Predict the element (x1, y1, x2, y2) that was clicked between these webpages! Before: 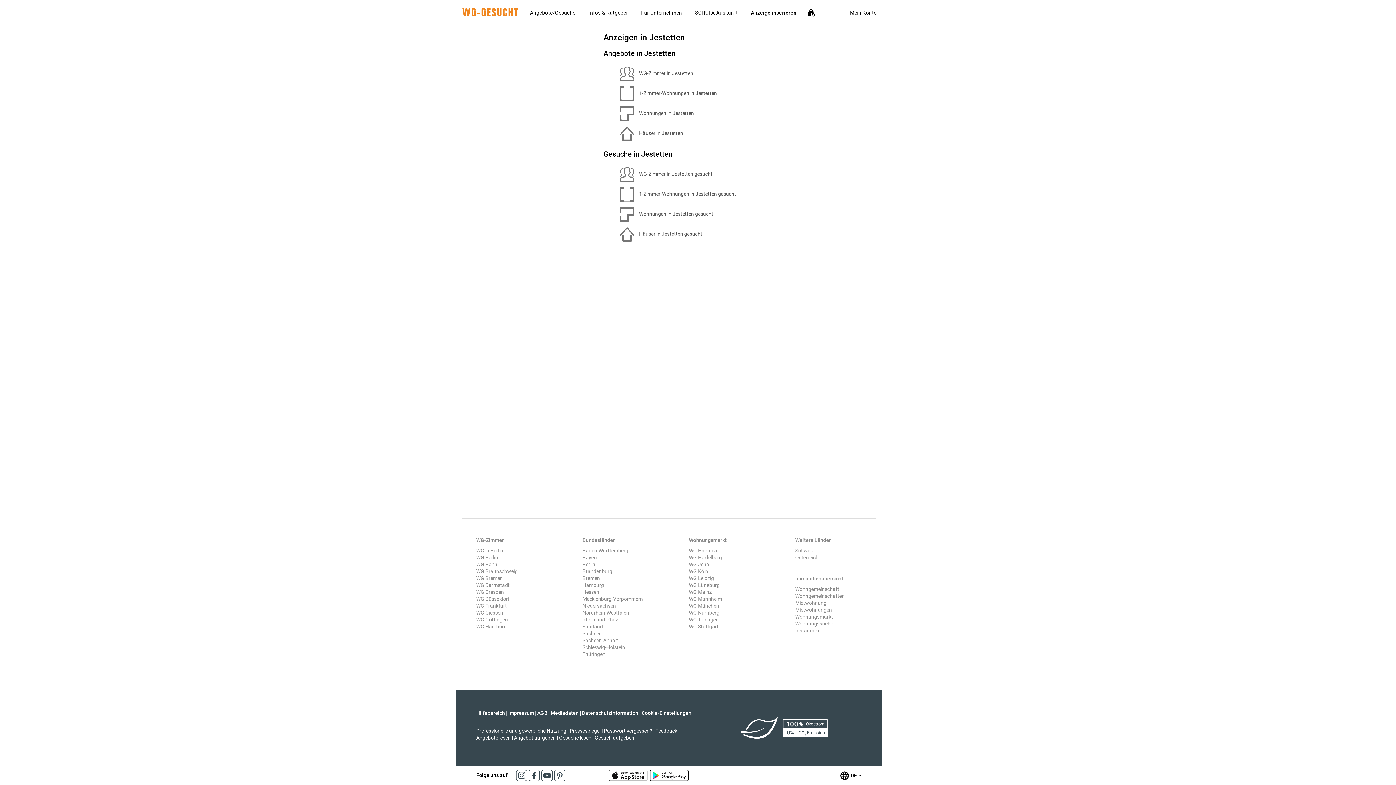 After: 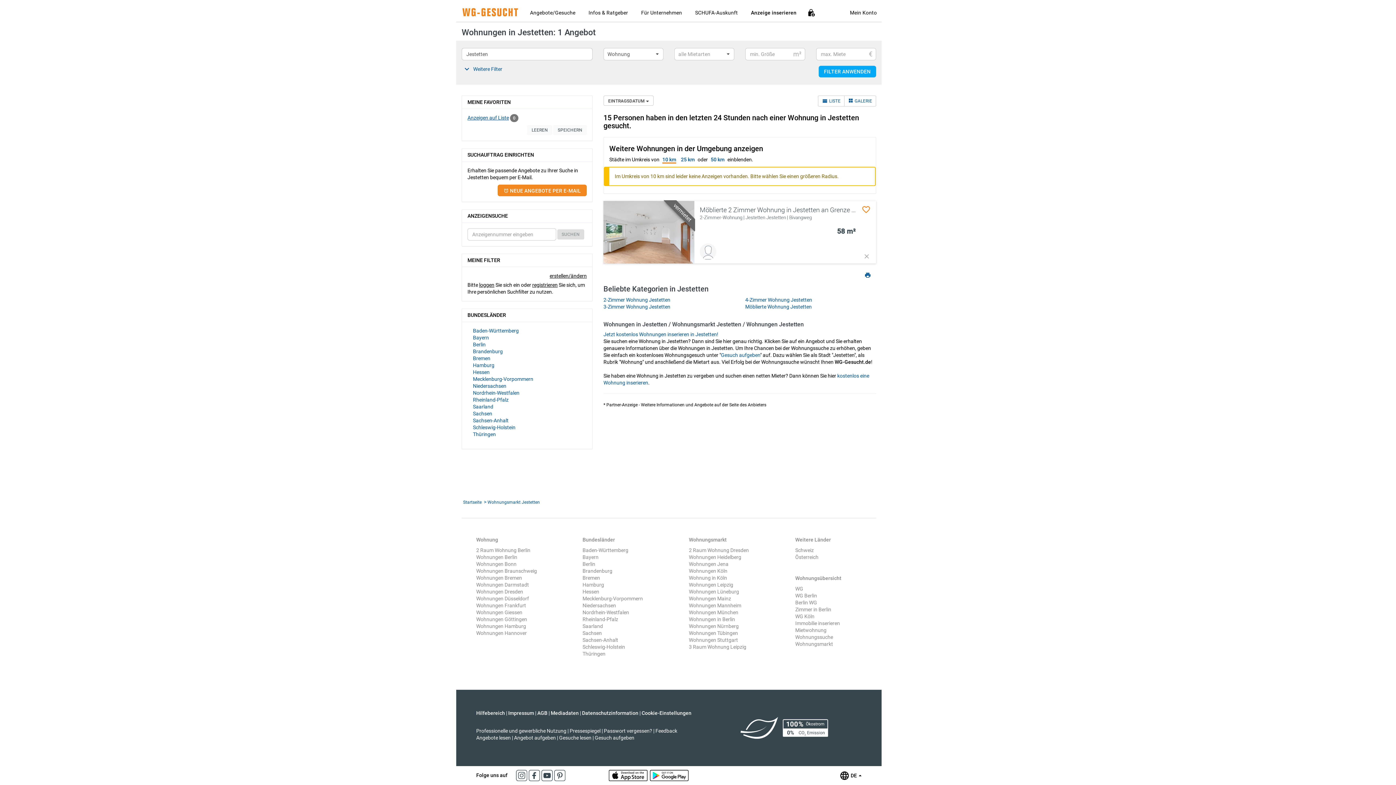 Action: label:  Wohnungen in Jestetten bbox: (620, 106, 870, 121)